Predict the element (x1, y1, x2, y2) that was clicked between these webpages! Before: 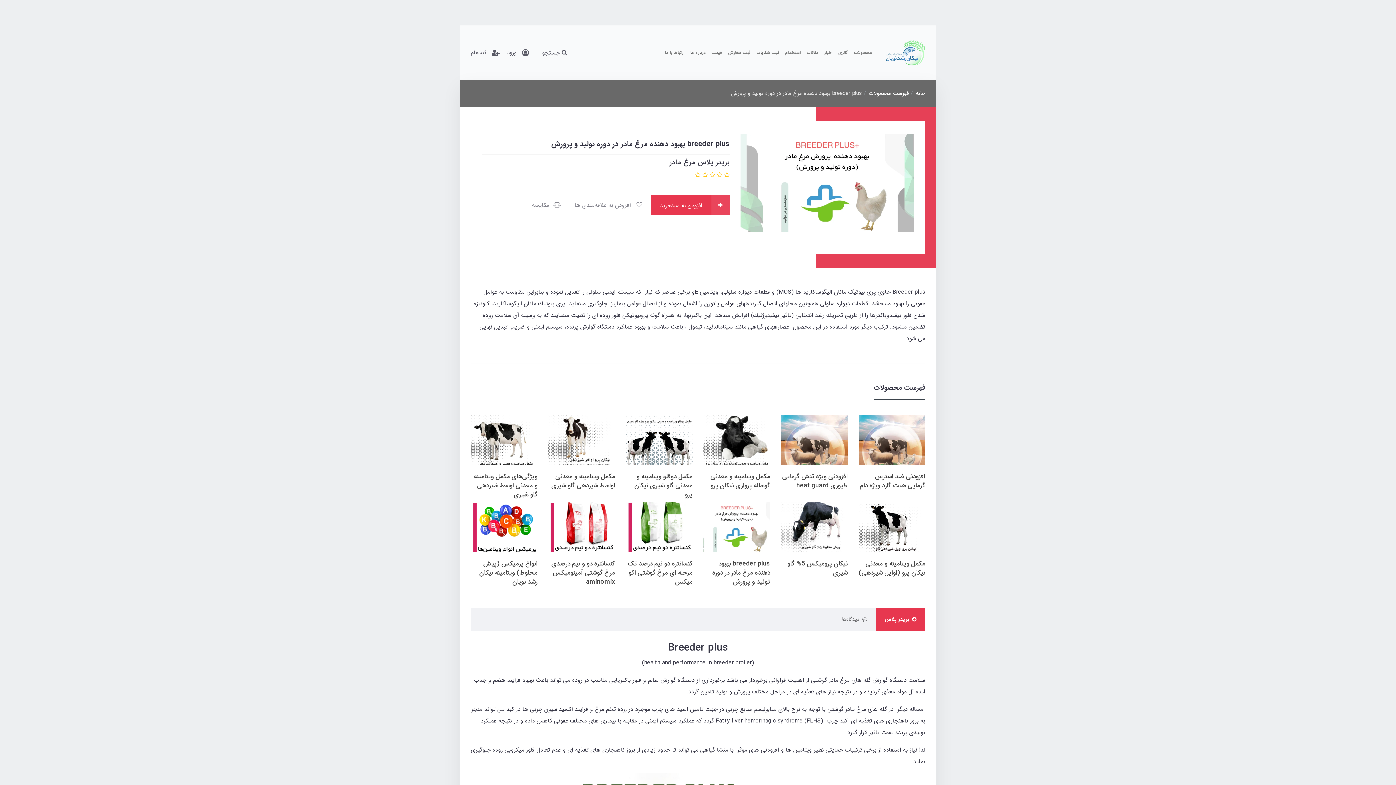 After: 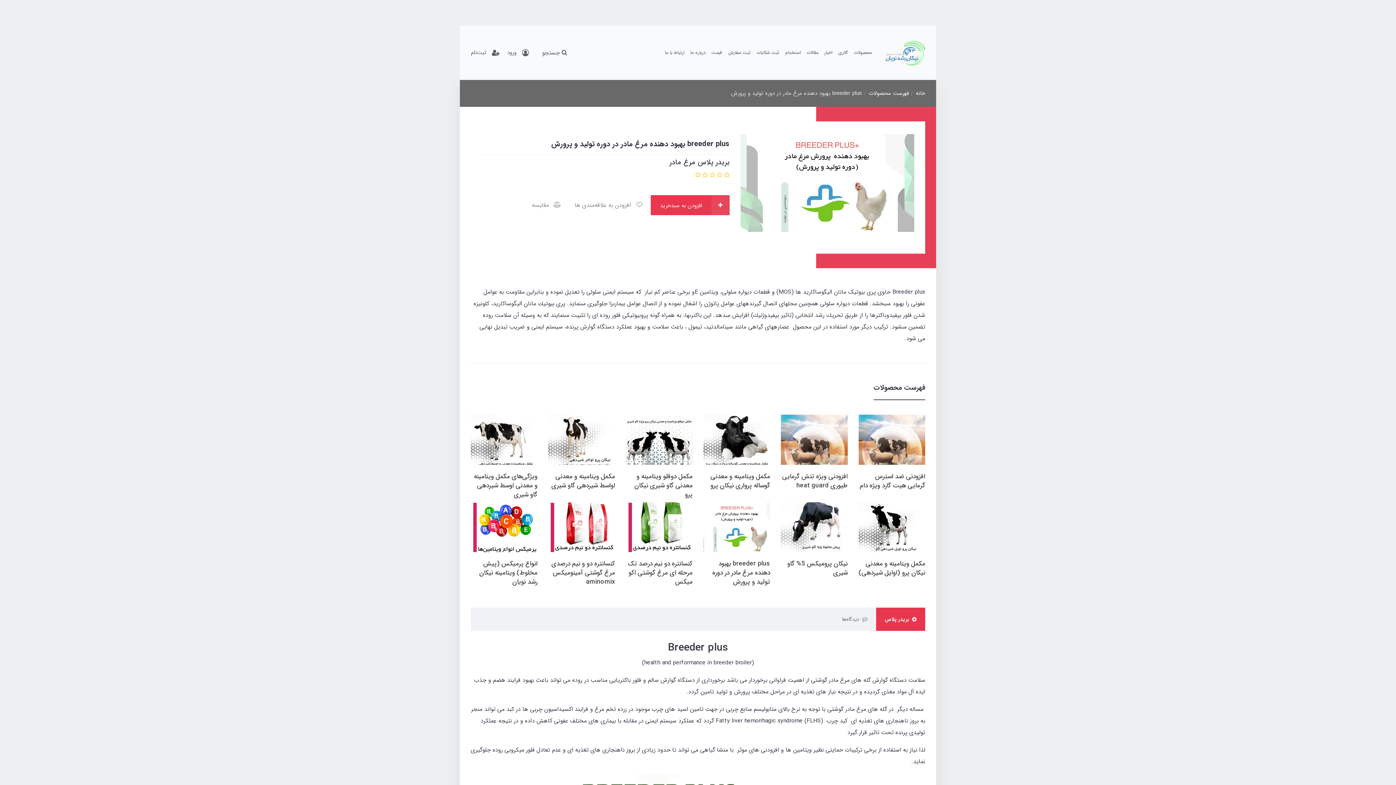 Action: bbox: (703, 559, 770, 586) label: breeder plus بهبود دهنده مرغ مادر در دوره تولید و پرورش